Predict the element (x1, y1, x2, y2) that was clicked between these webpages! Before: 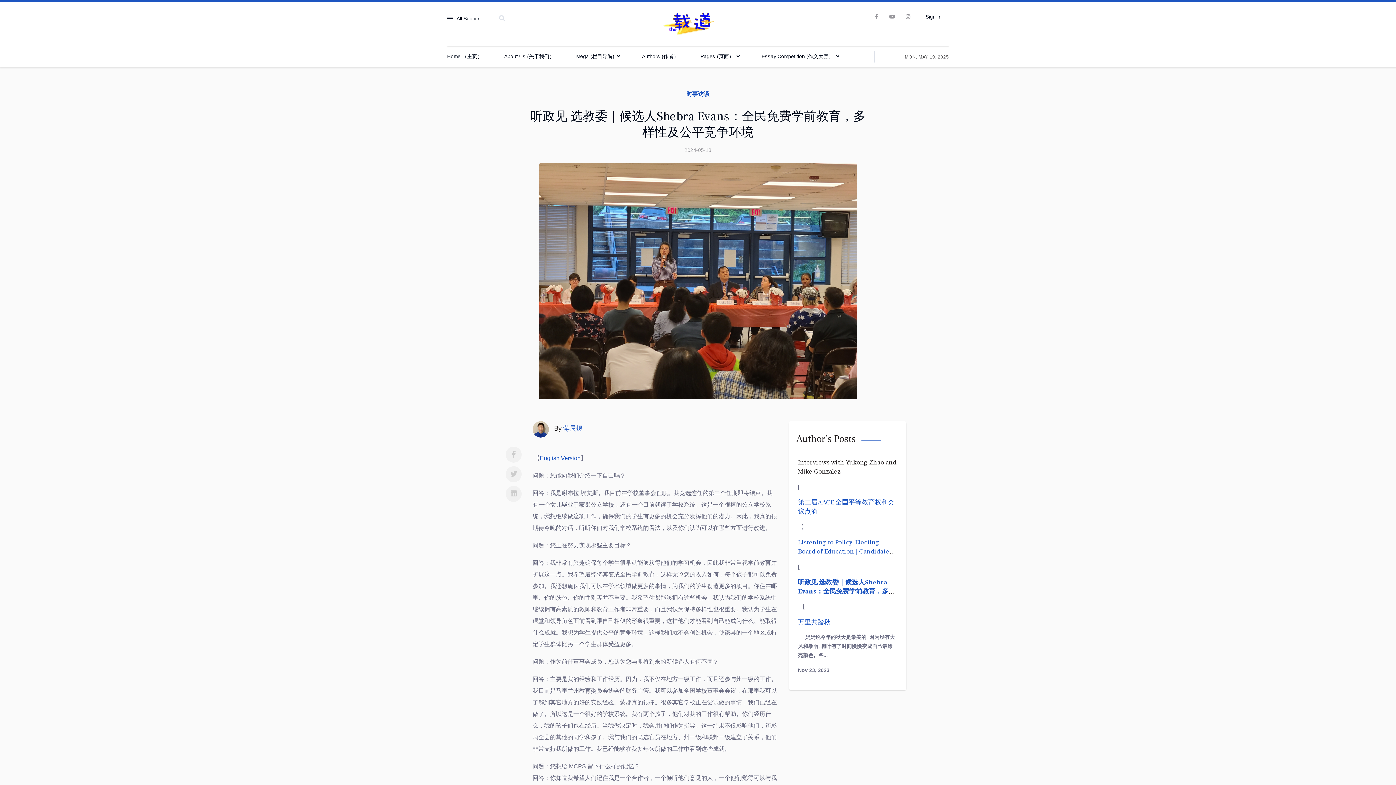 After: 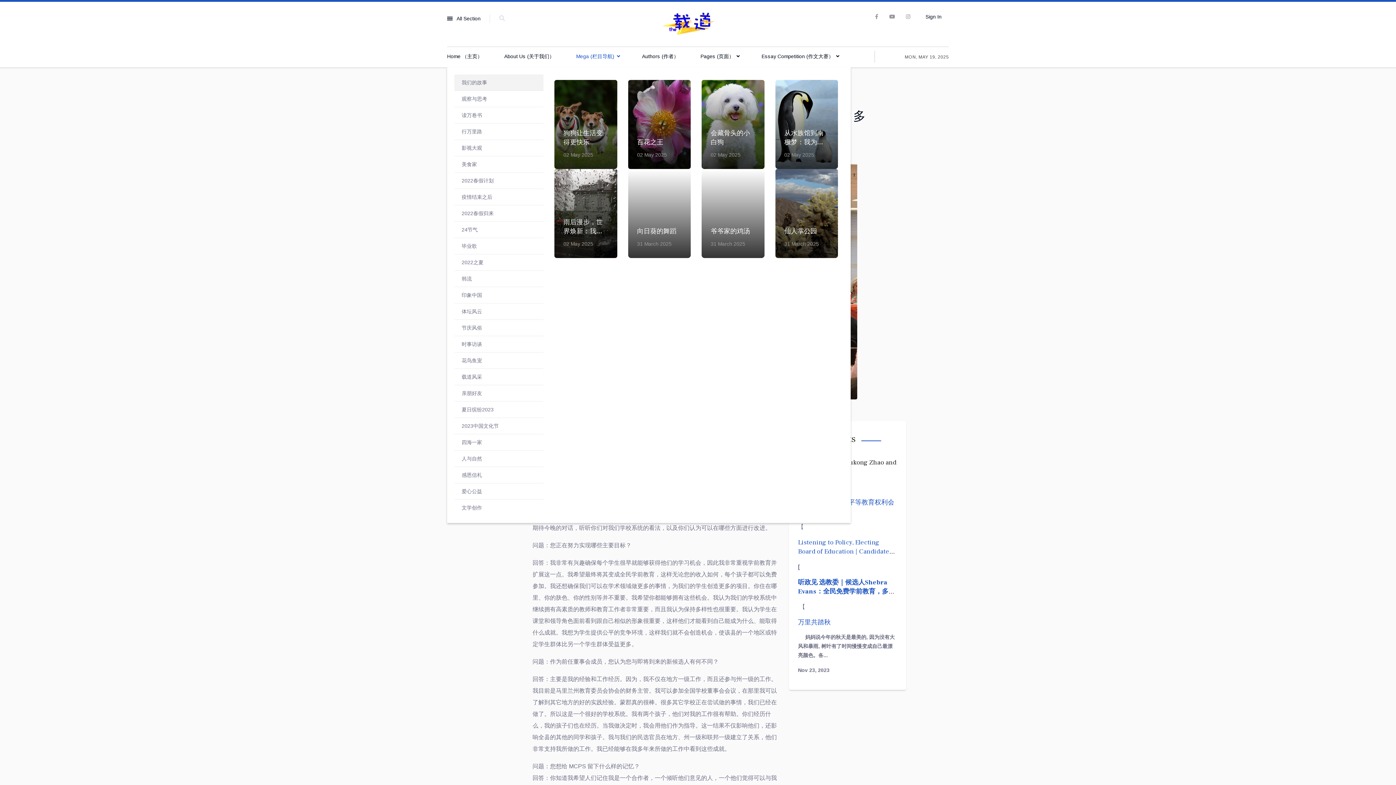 Action: bbox: (576, 45, 624, 67) label: Mega (栏目导航)